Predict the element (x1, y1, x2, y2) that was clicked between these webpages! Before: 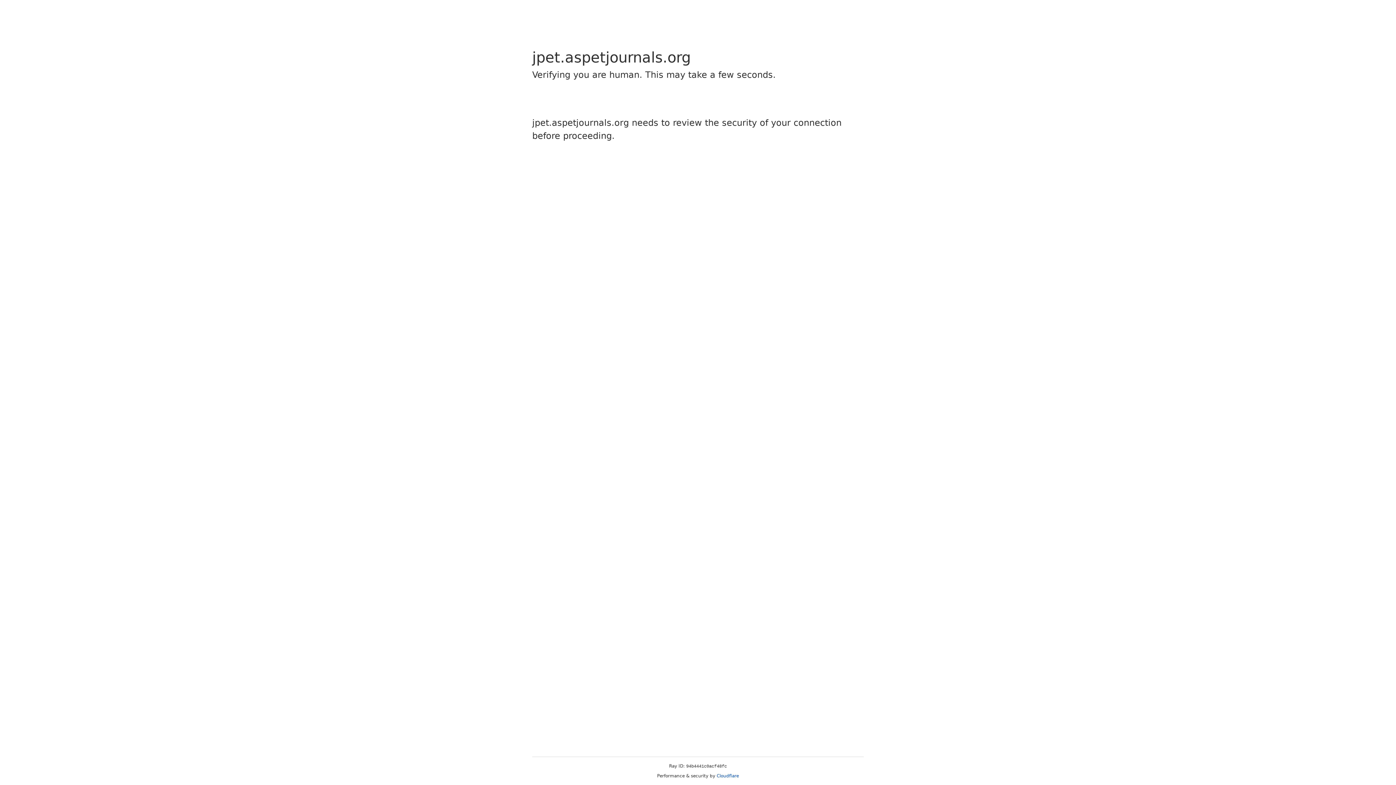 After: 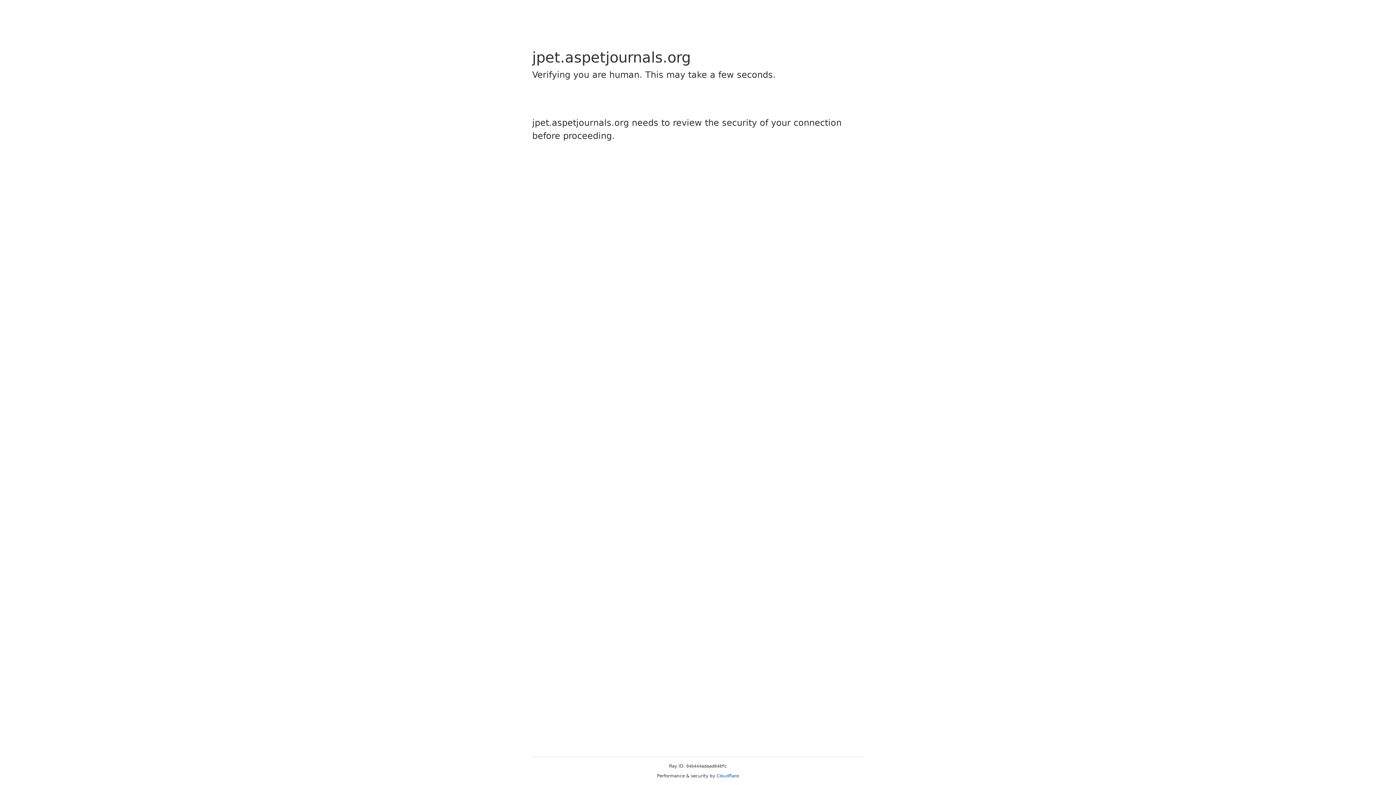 Action: label: Cloudflare bbox: (716, 773, 739, 778)